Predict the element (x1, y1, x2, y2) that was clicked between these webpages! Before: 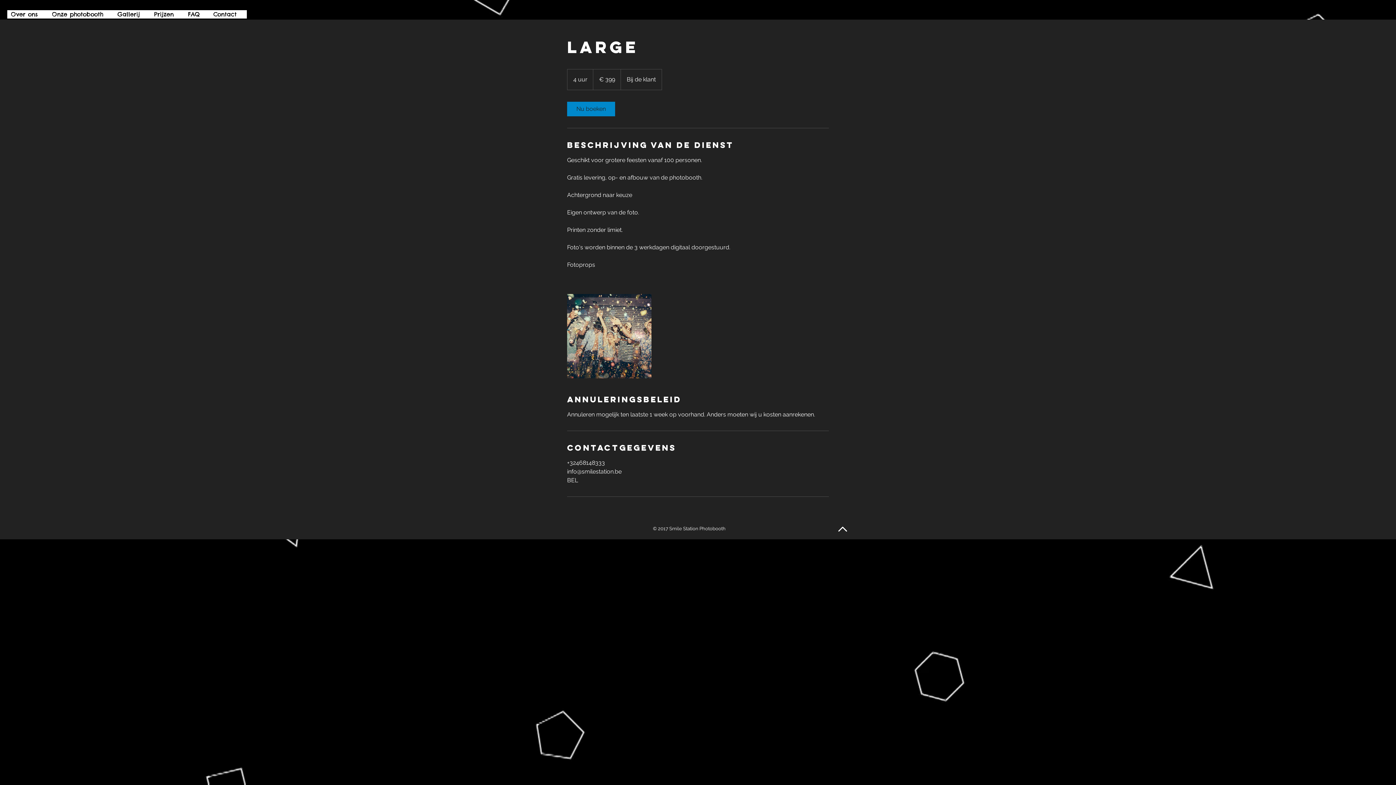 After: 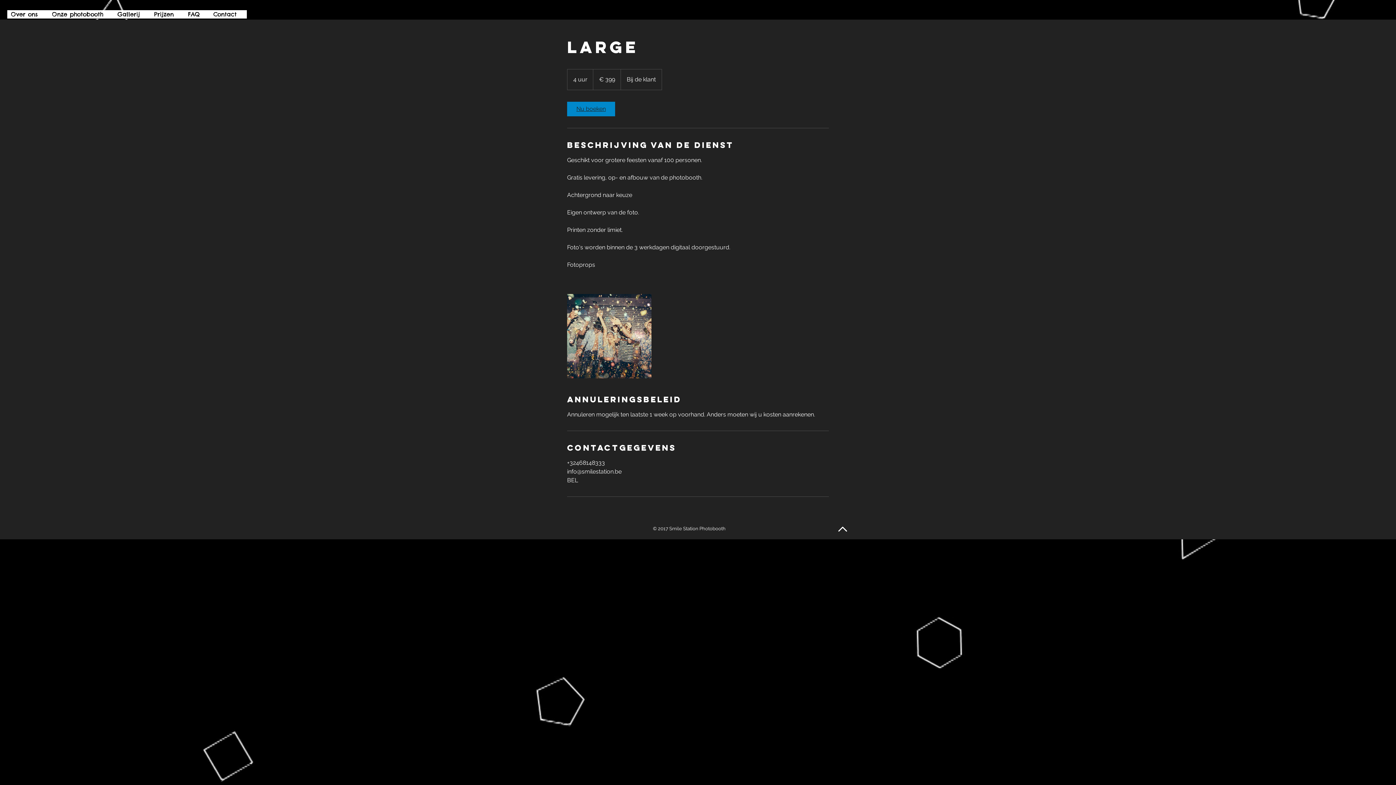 Action: label: Nu boeken bbox: (567, 101, 615, 116)